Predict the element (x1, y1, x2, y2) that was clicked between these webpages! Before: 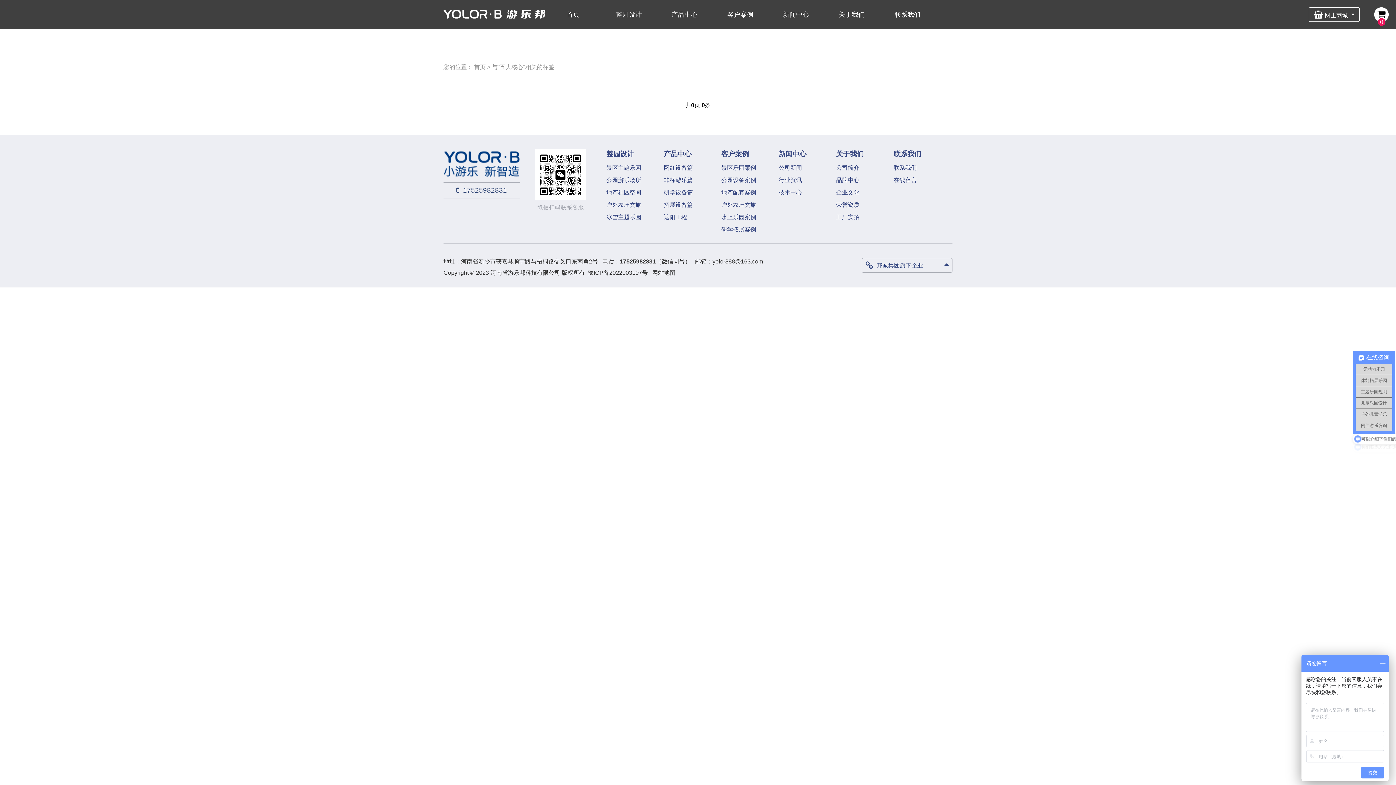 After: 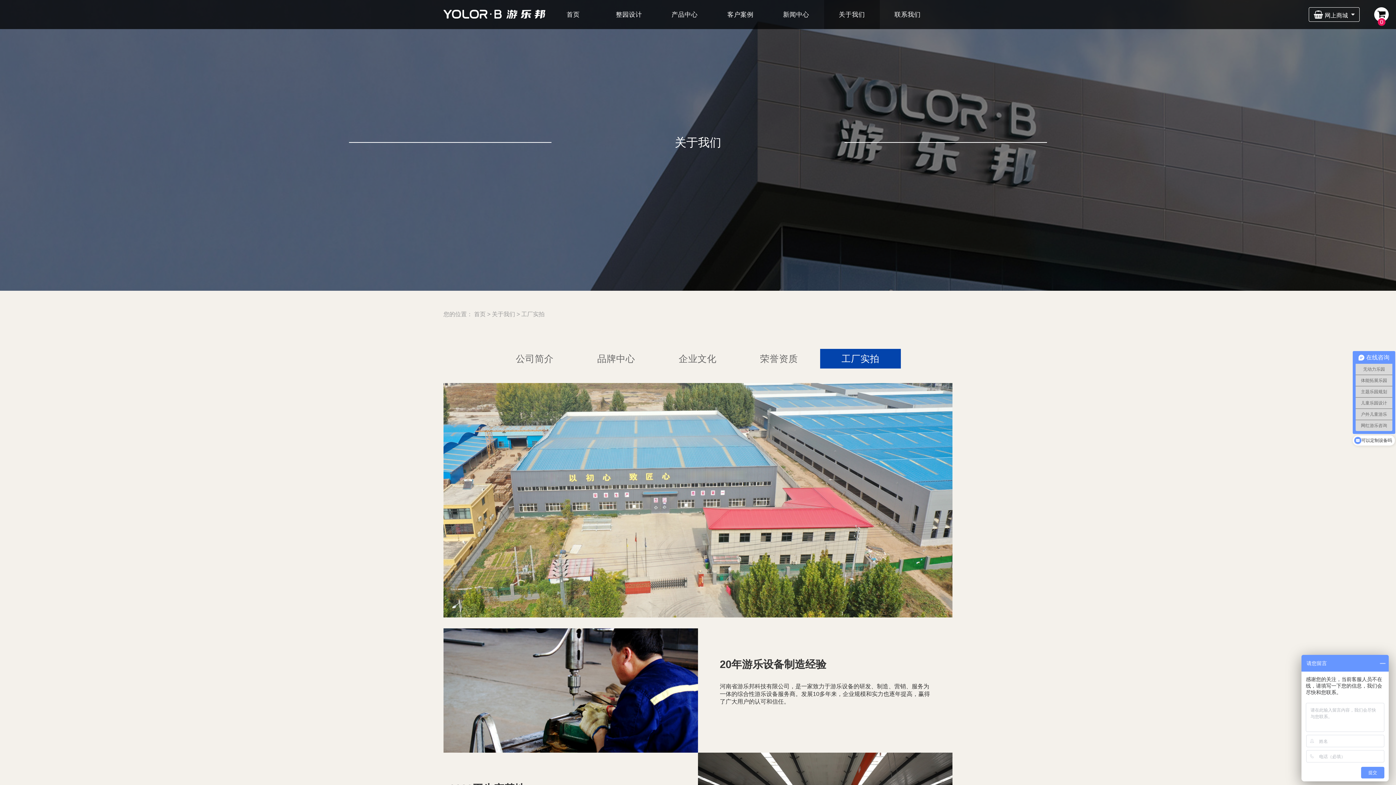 Action: bbox: (836, 211, 893, 223) label: 工厂实拍